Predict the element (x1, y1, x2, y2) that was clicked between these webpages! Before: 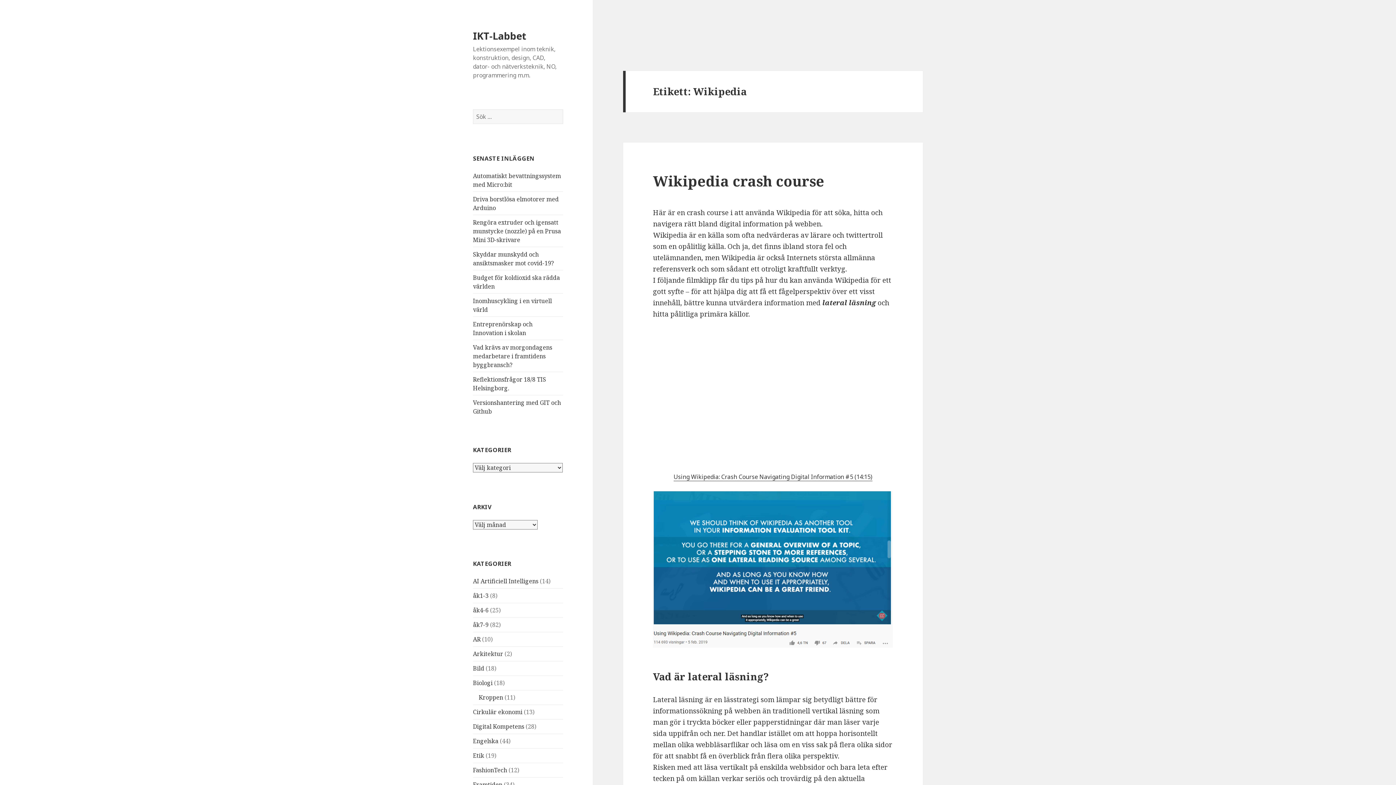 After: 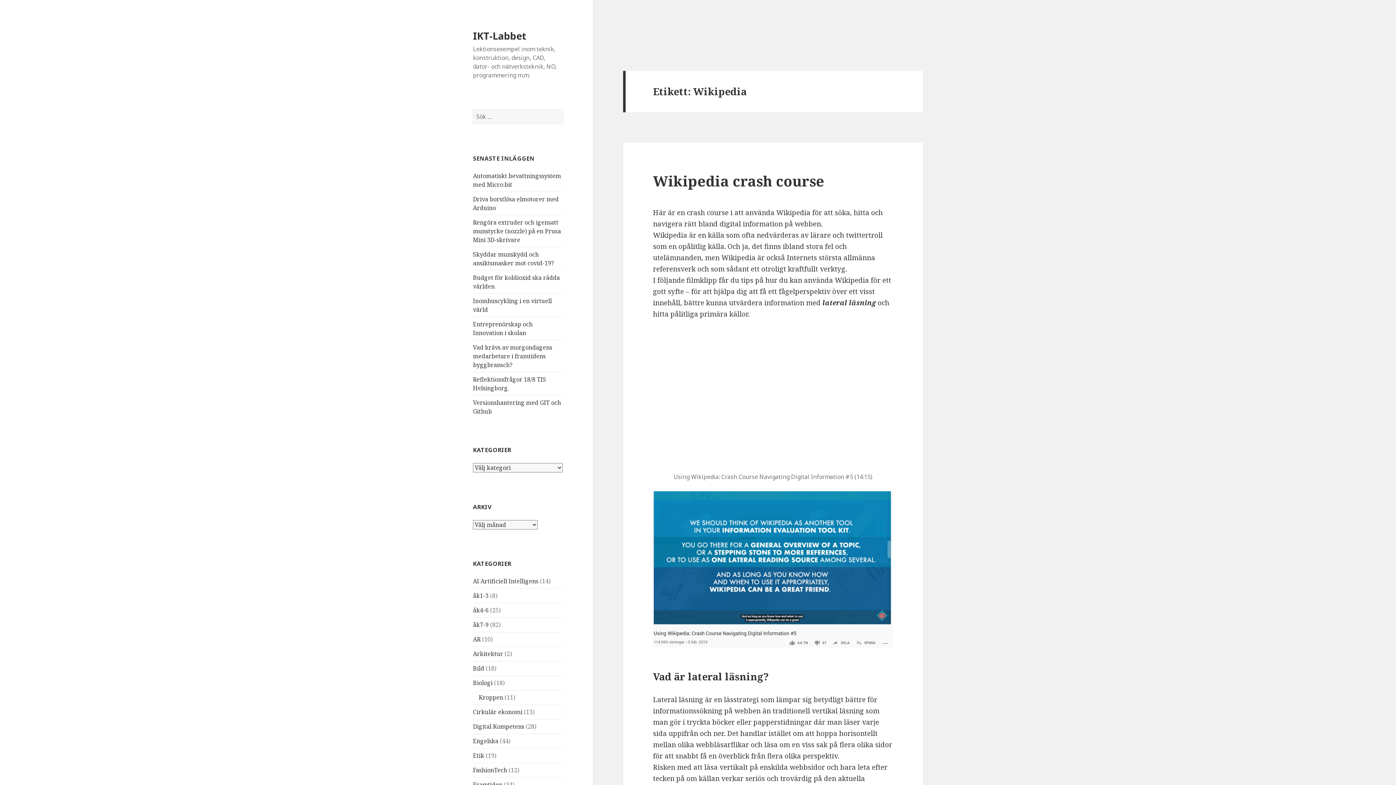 Action: label: Using Wikipedia: Crash Course Navigating Digital Information #5 (öppnas i en ny flik) bbox: (673, 472, 872, 481)